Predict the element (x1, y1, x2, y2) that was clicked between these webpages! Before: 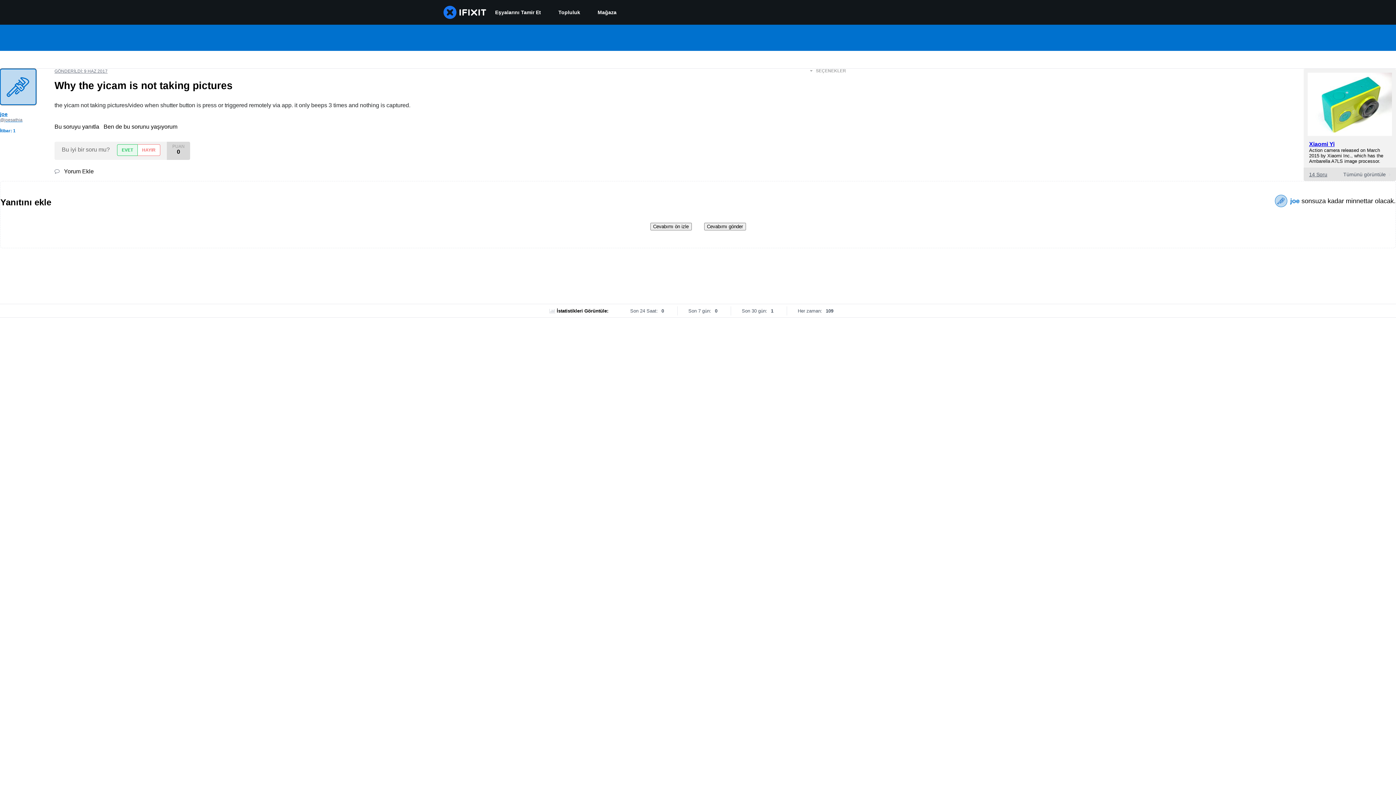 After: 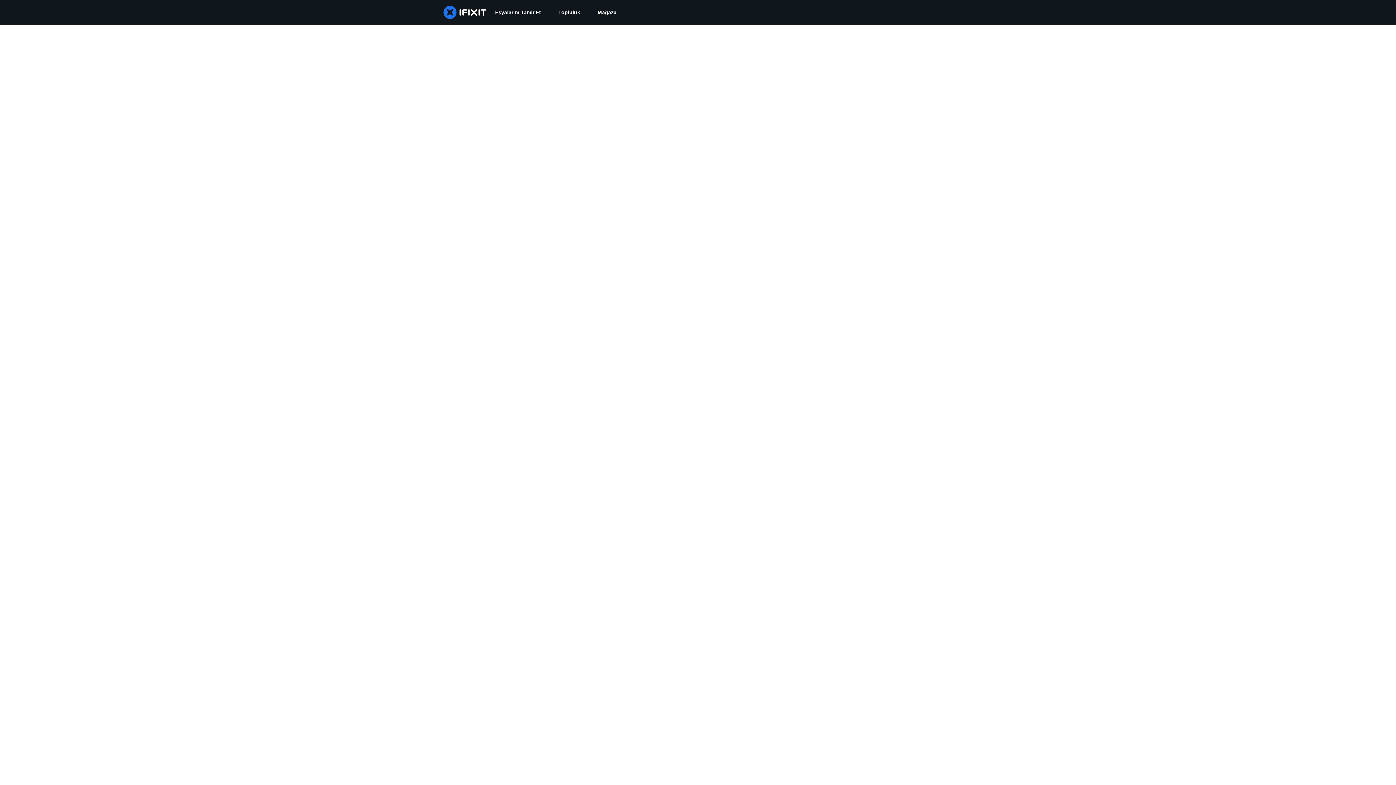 Action: bbox: (549, 0, 589, 24) label: Topluluk